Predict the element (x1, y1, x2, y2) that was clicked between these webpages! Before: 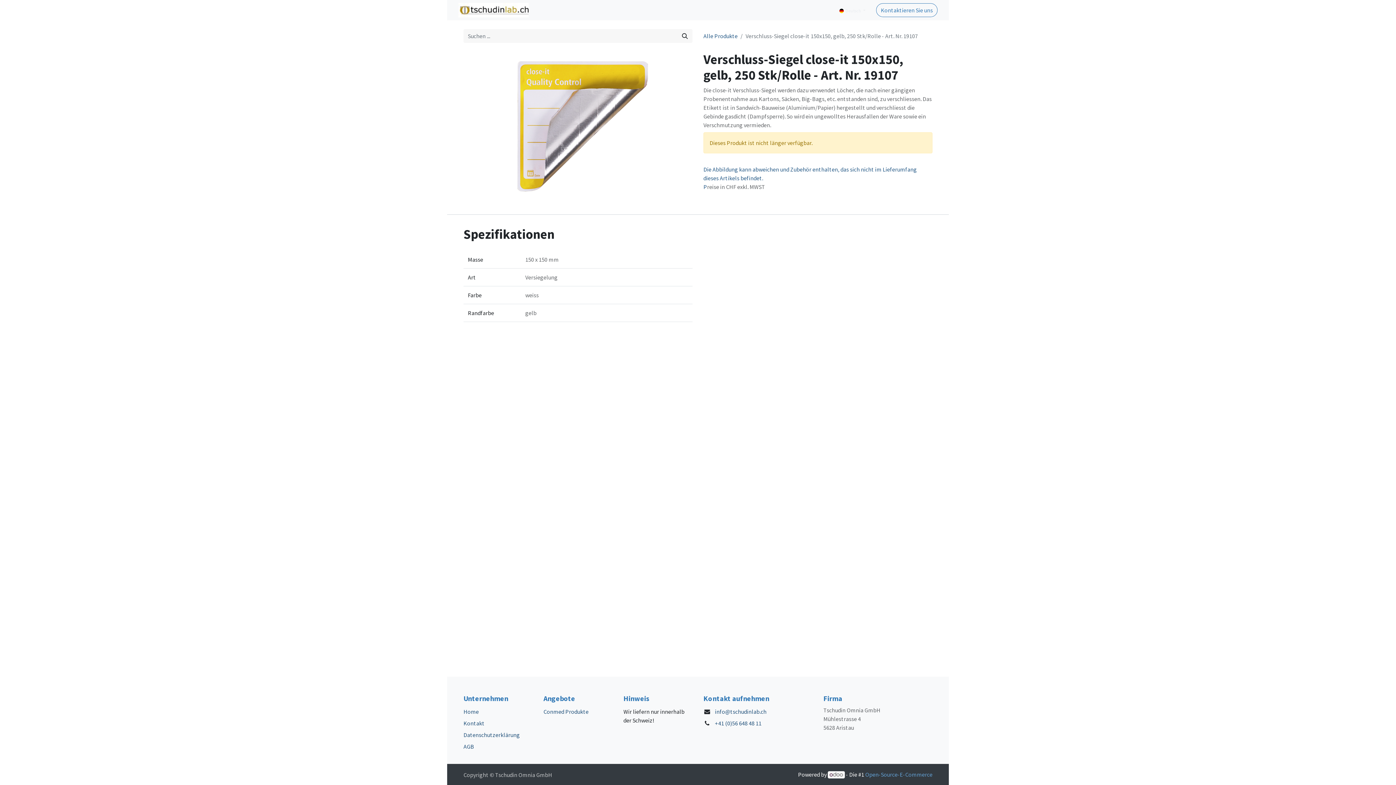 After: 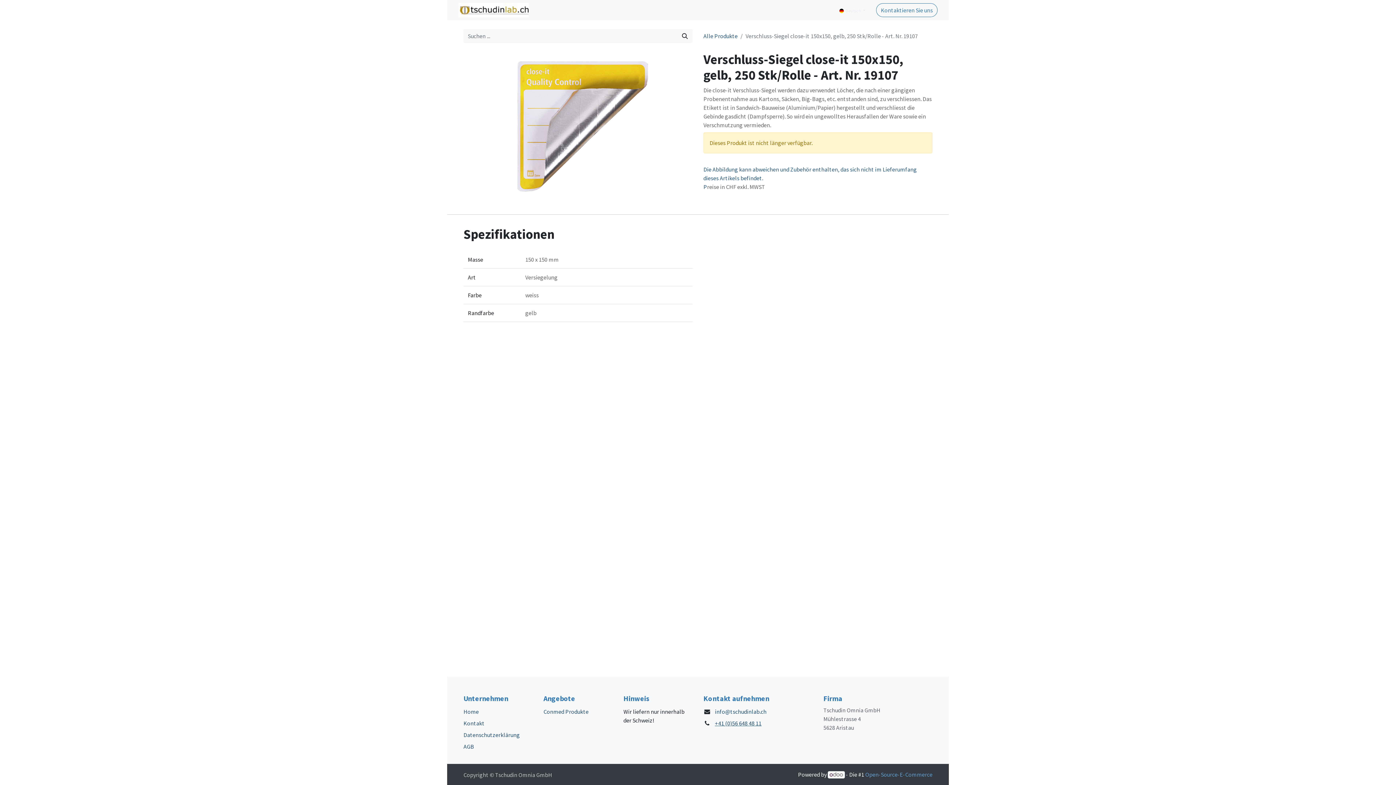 Action: bbox: (715, 719, 761, 727) label: +41 (0)56 648 48 11